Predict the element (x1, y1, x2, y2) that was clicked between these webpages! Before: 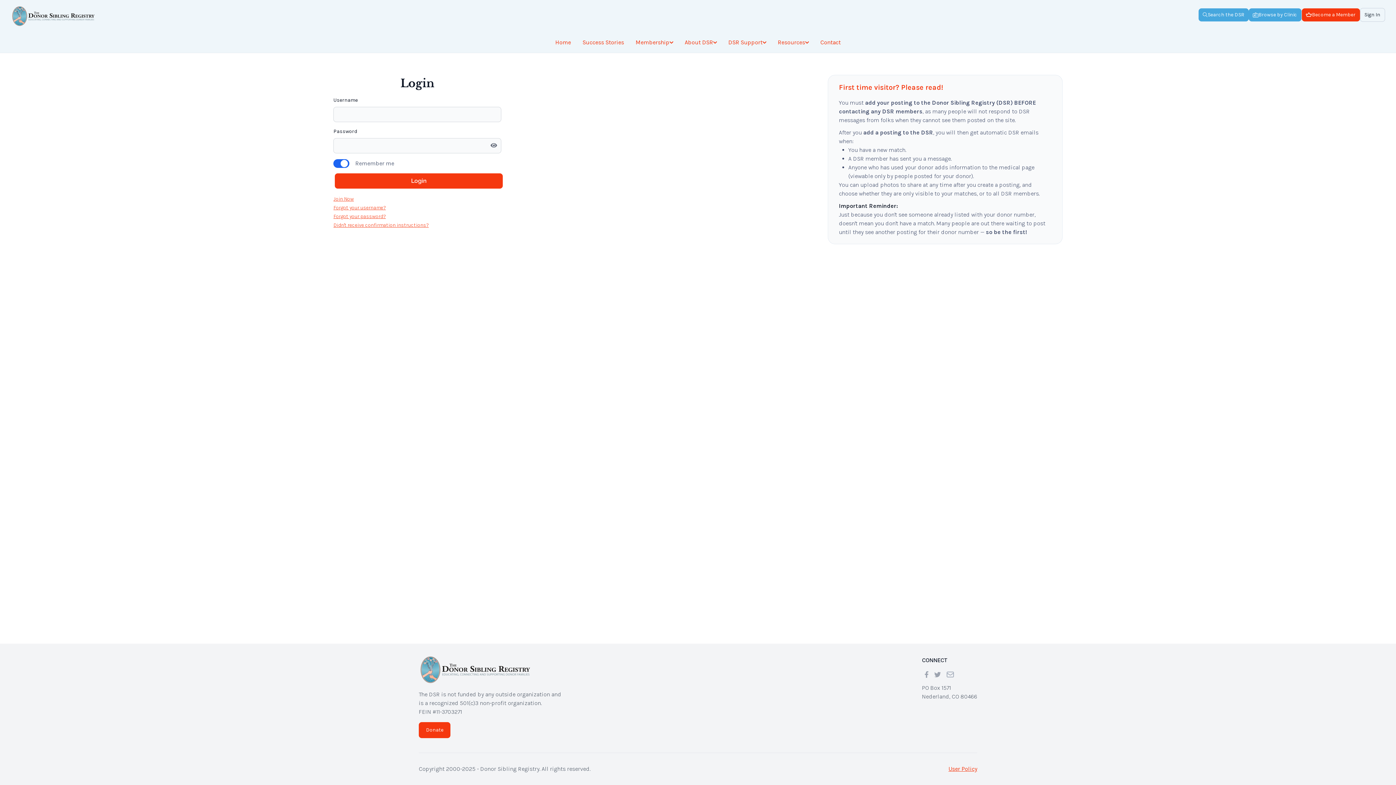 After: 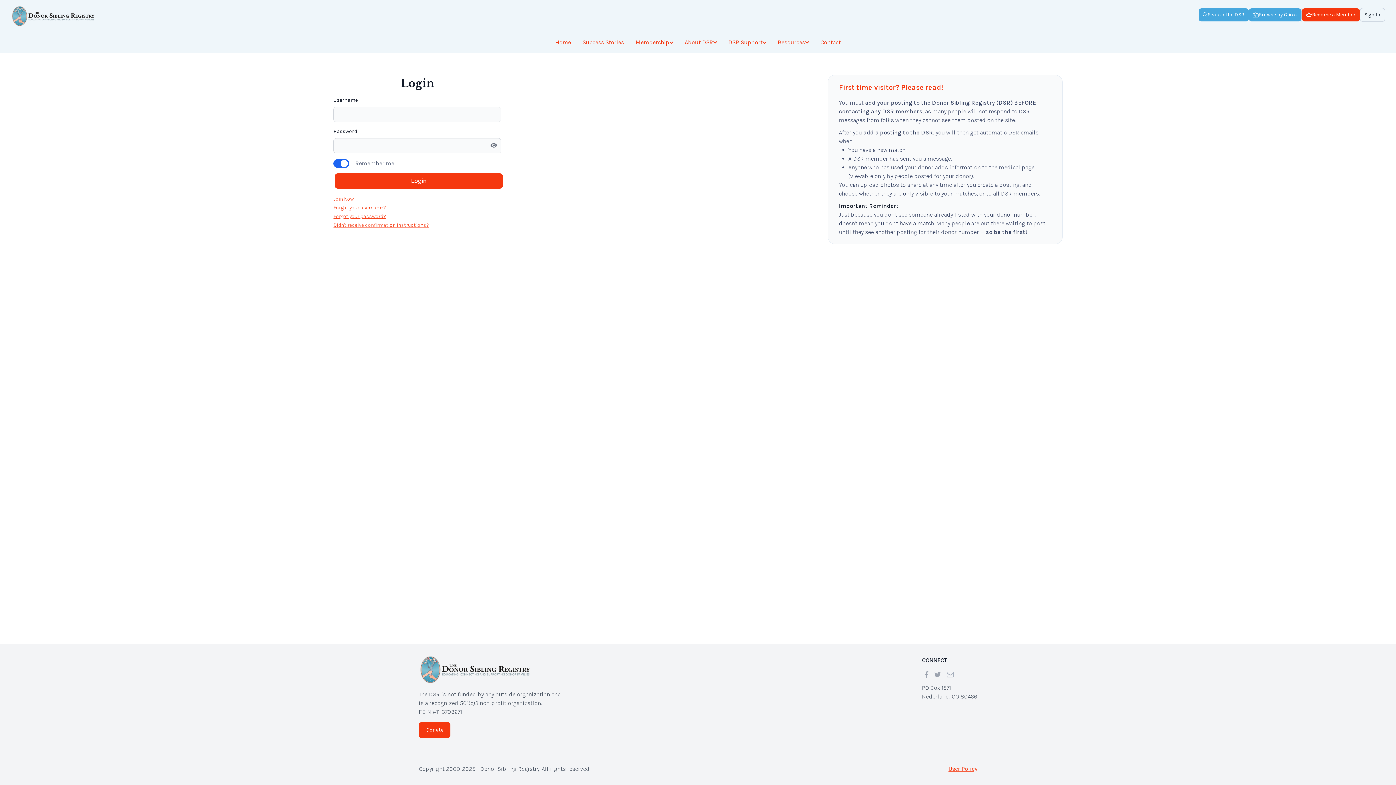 Action: bbox: (946, 672, 954, 677)